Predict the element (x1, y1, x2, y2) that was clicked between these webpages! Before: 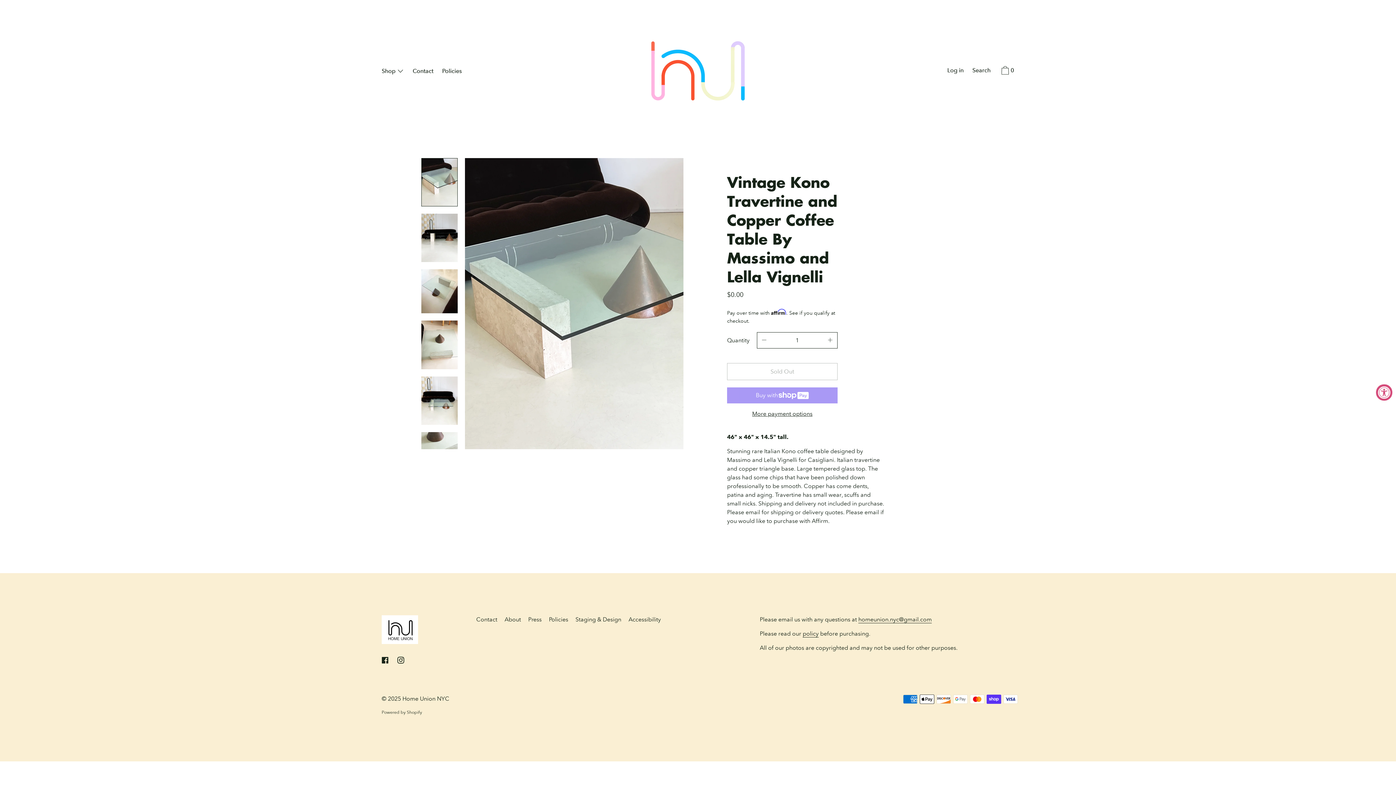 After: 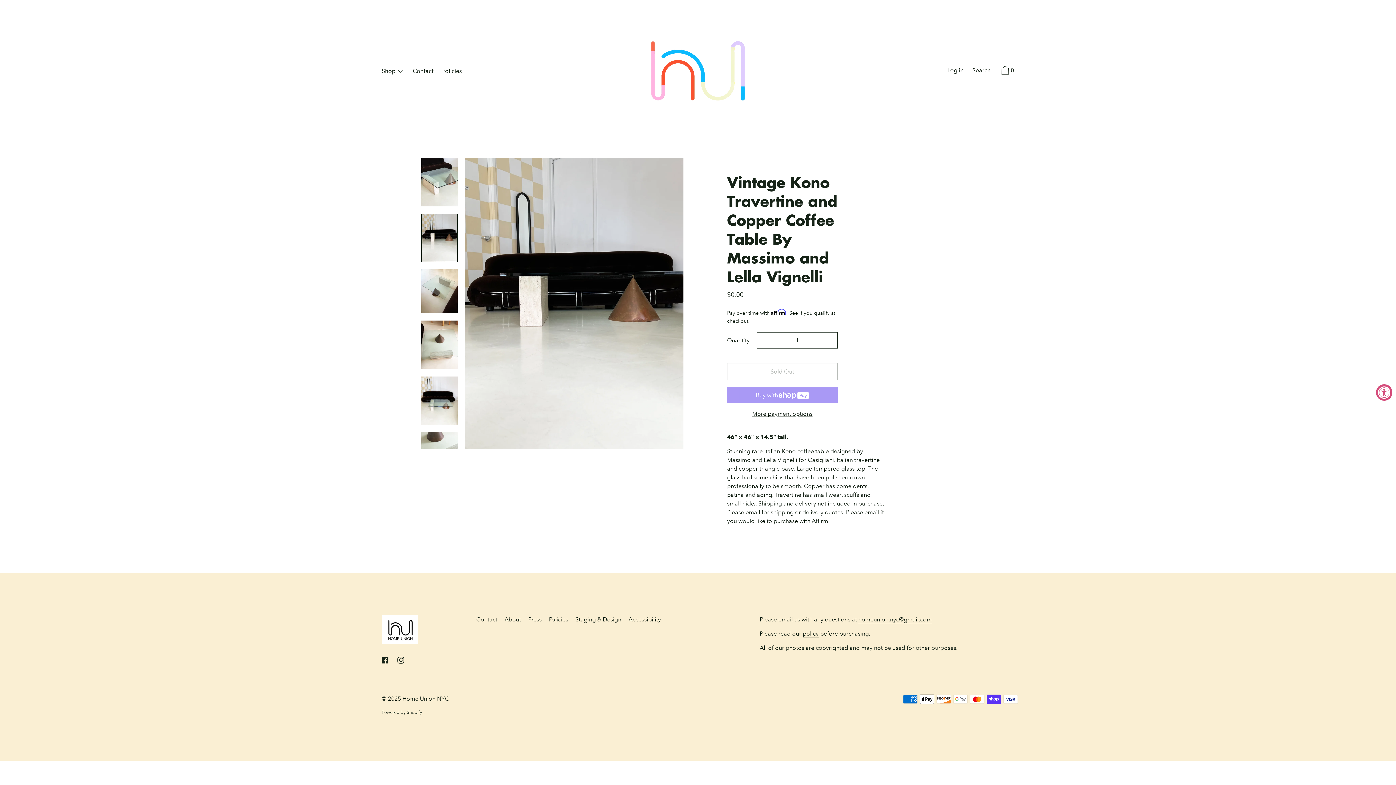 Action: bbox: (421, 213, 457, 262)